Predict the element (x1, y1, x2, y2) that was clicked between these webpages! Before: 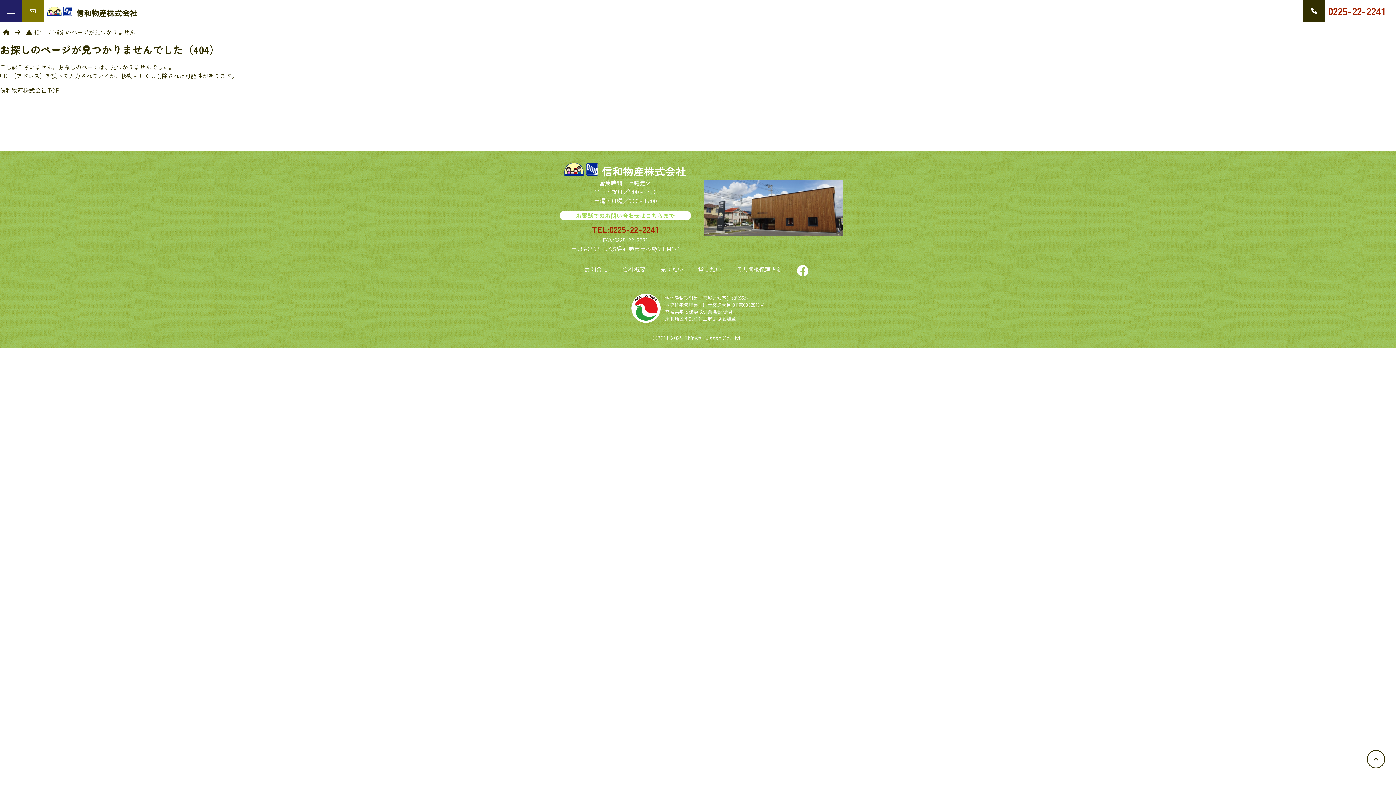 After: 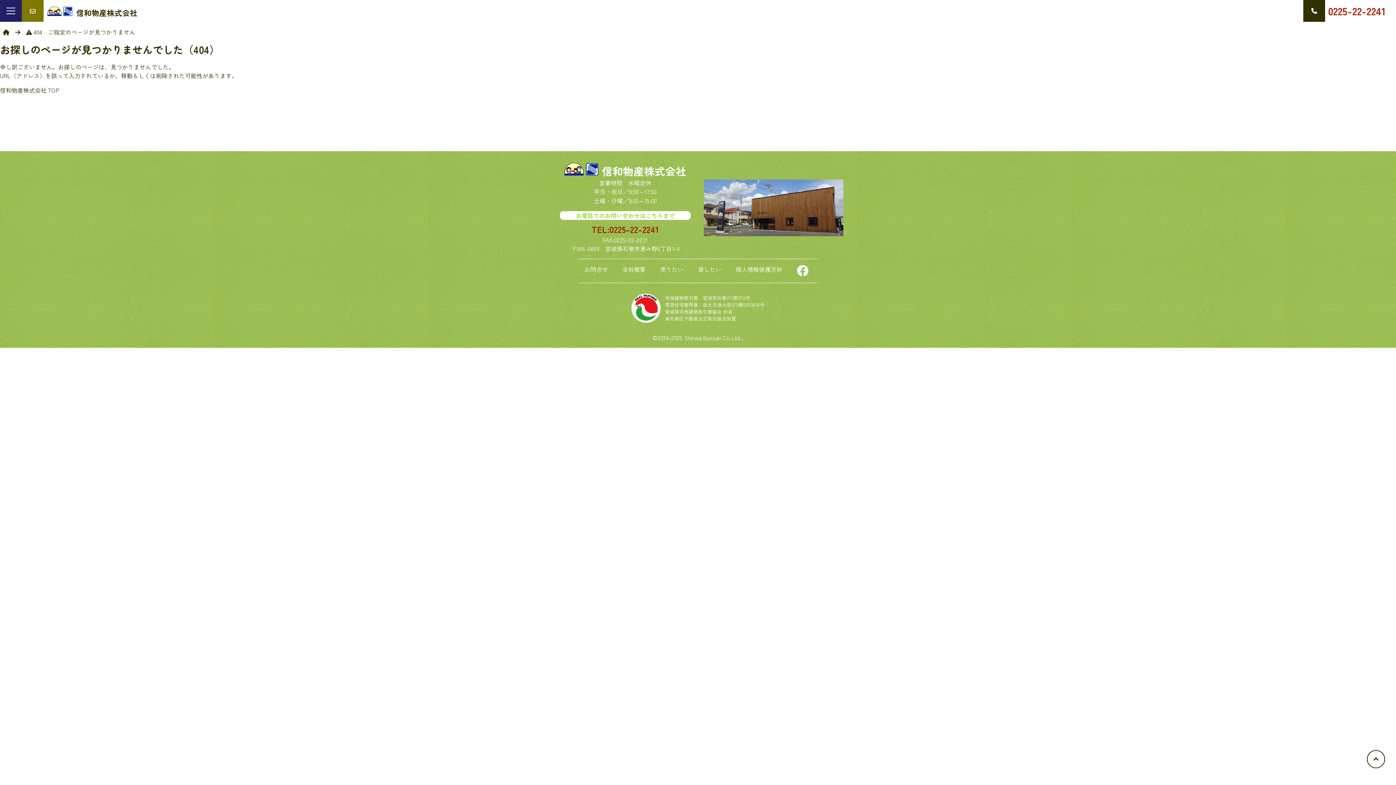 Action: bbox: (797, 268, 808, 277)